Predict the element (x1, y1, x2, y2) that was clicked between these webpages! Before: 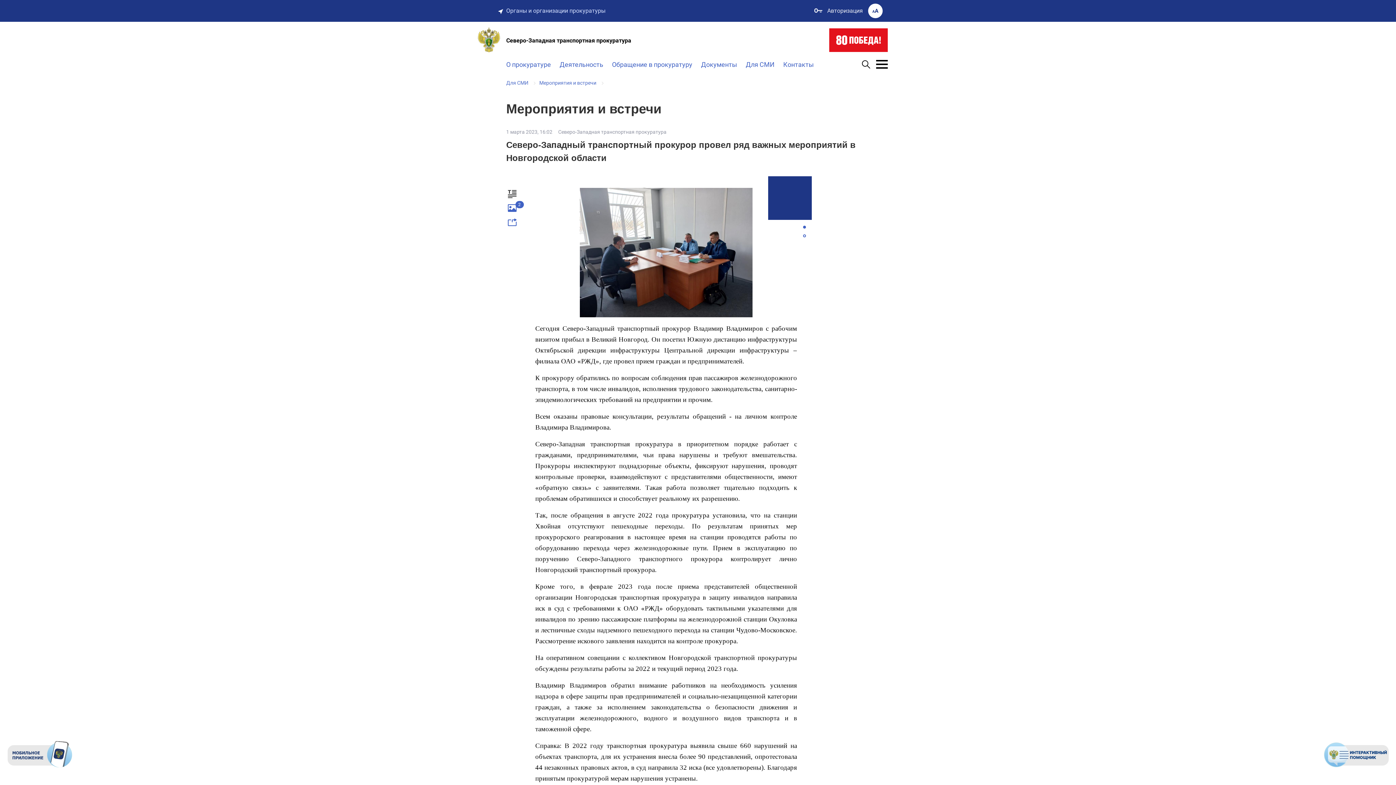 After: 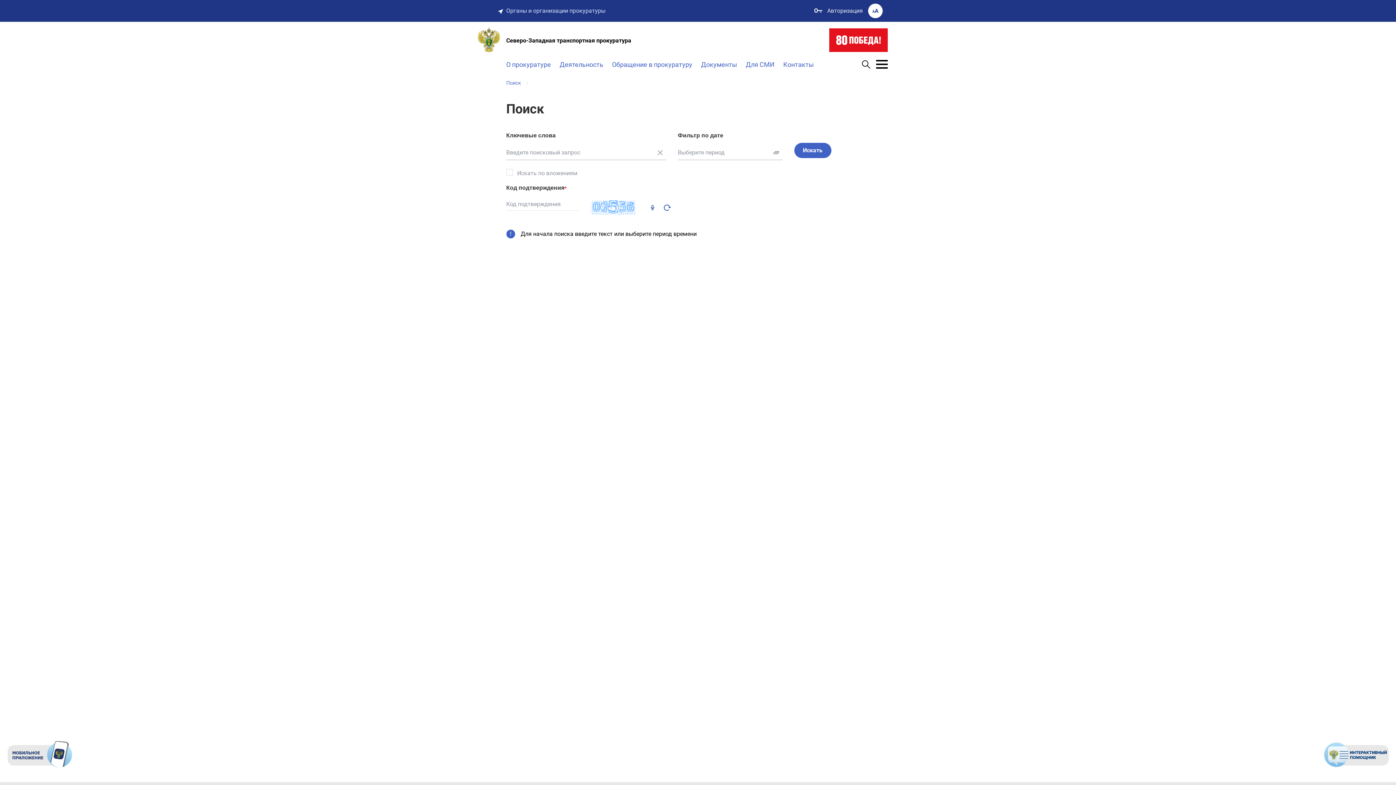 Action: bbox: (862, 56, 874, 74)